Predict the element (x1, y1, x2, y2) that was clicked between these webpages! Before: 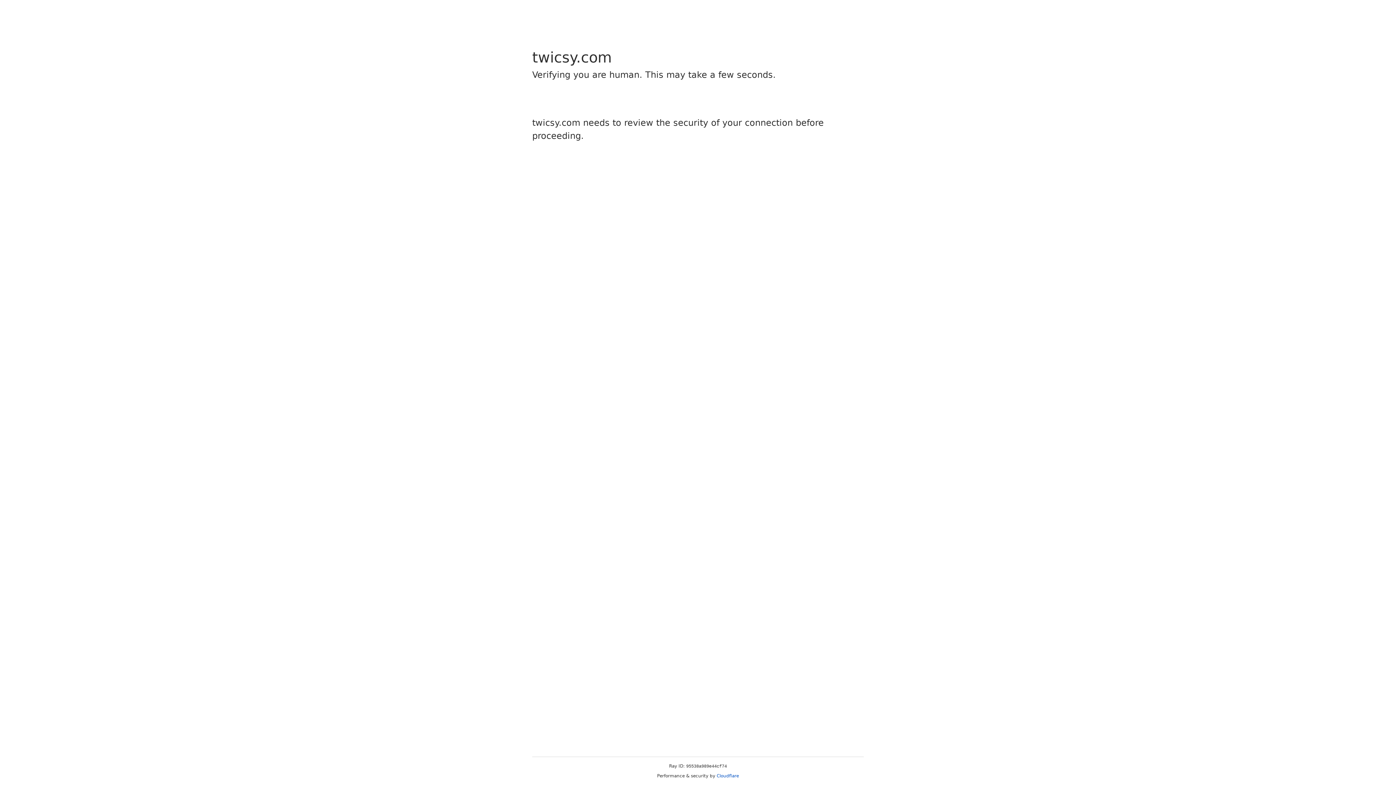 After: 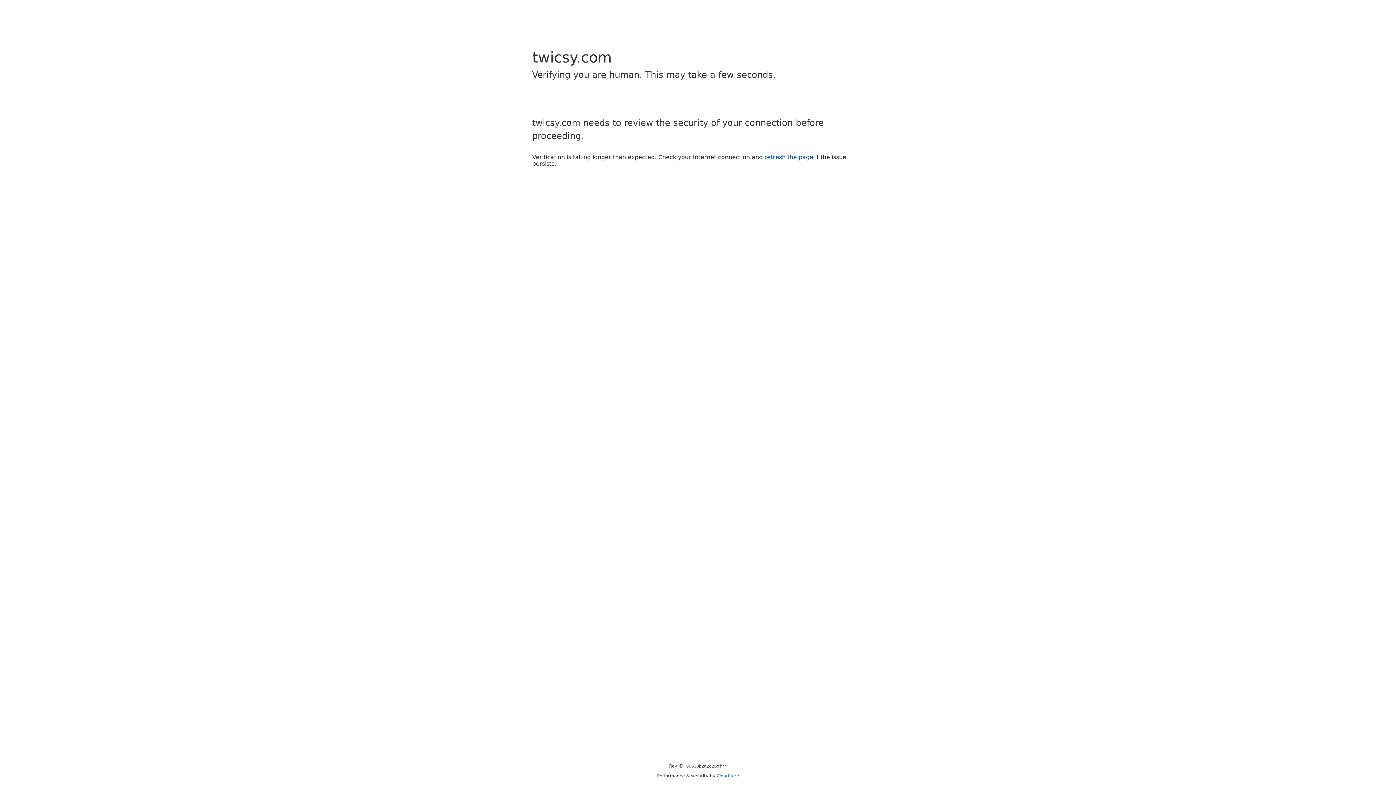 Action: bbox: (716, 773, 739, 778) label: Cloudflare